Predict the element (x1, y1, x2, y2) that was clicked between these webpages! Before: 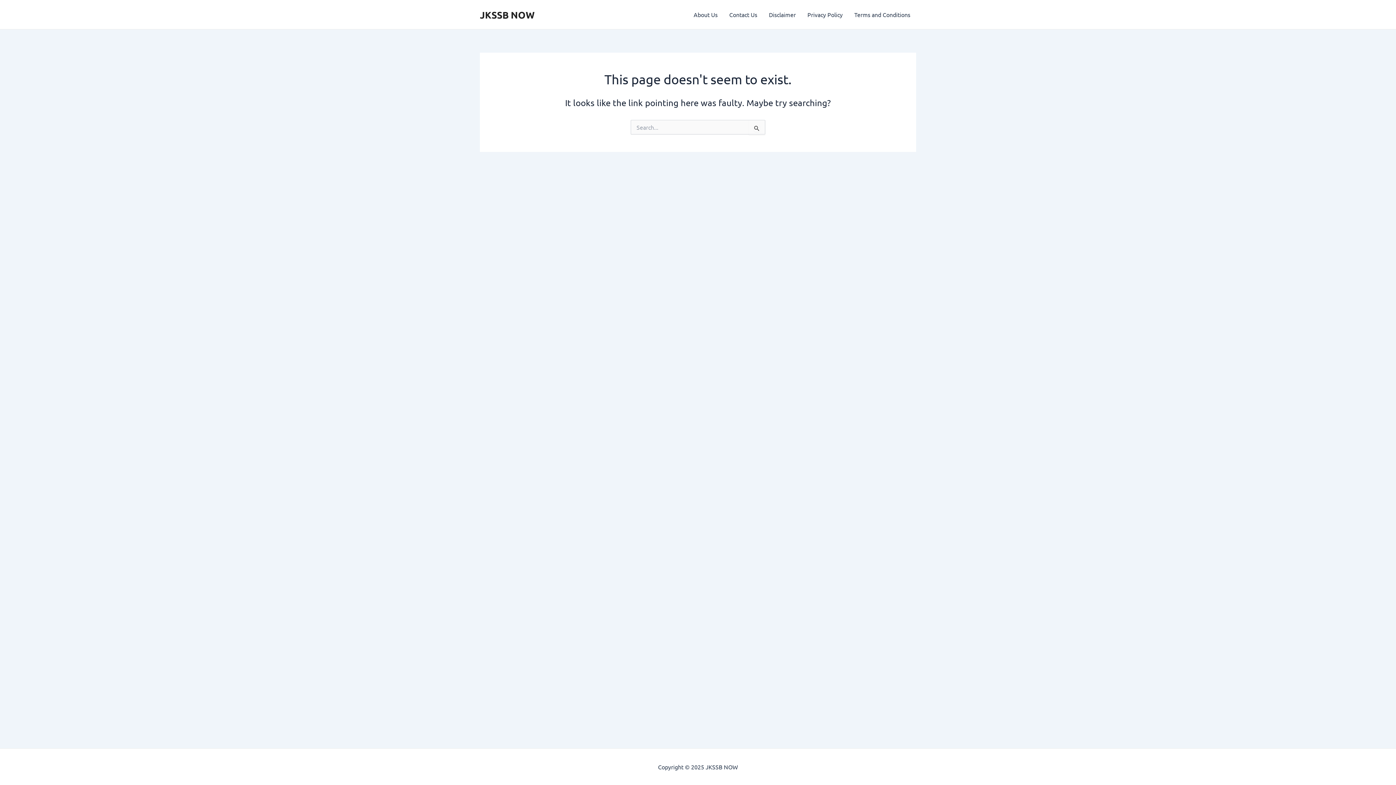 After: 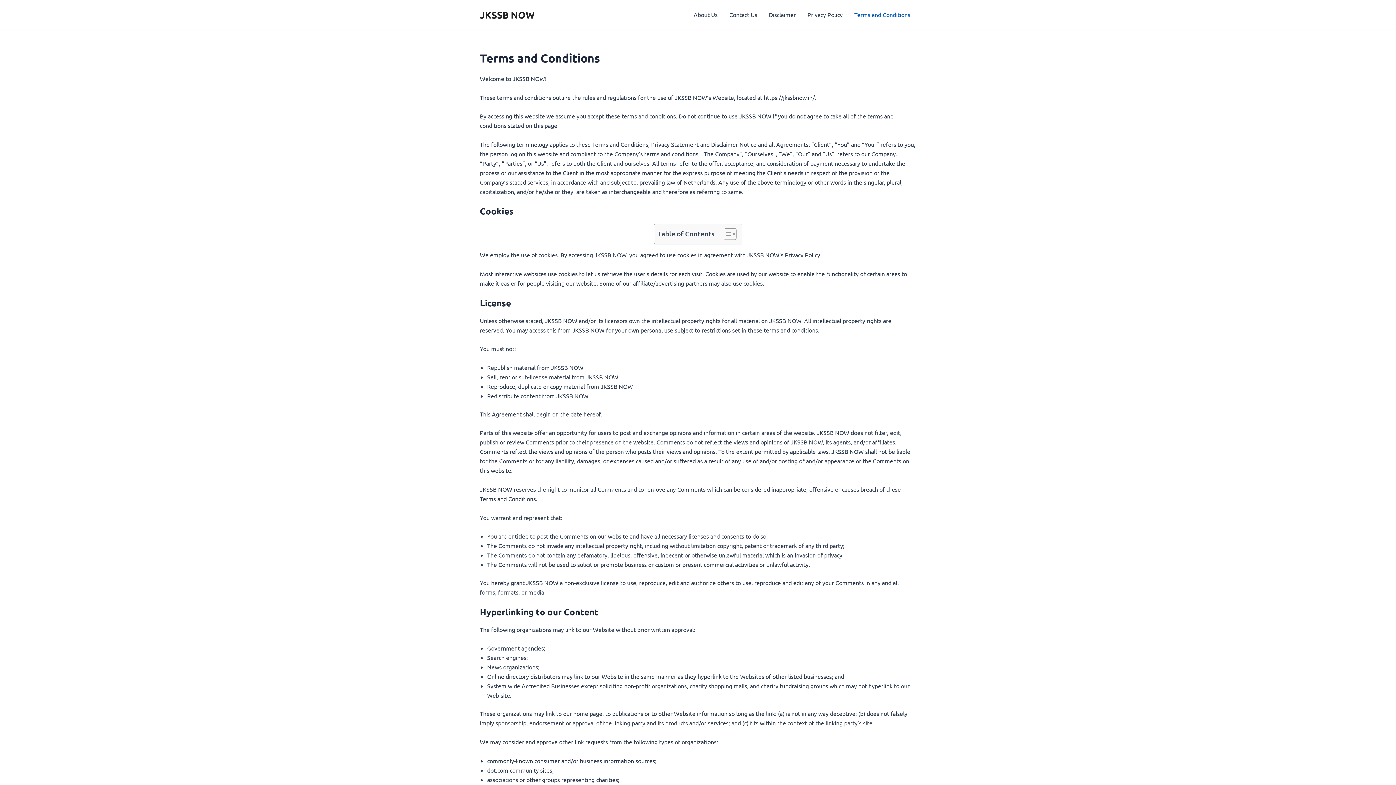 Action: label: Terms and Conditions bbox: (848, 0, 916, 29)